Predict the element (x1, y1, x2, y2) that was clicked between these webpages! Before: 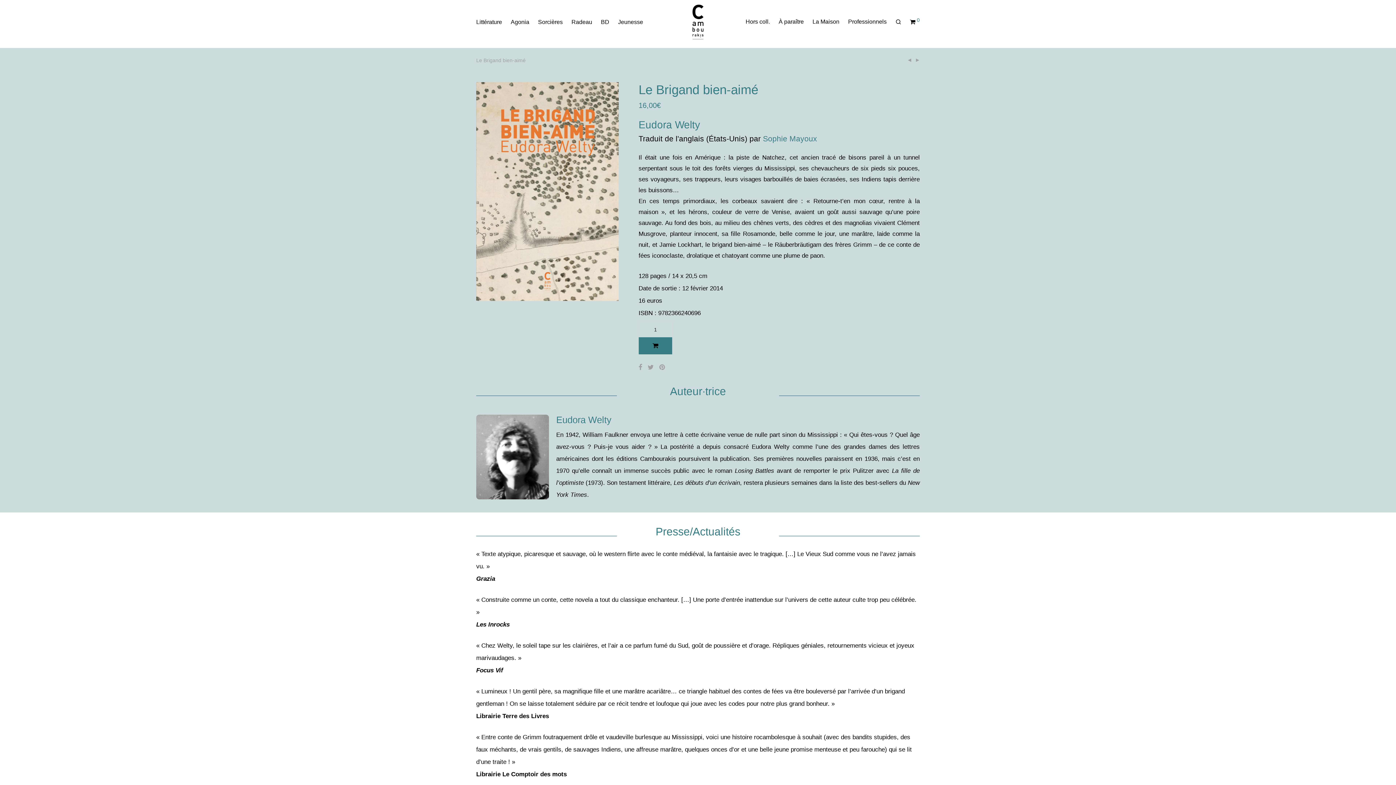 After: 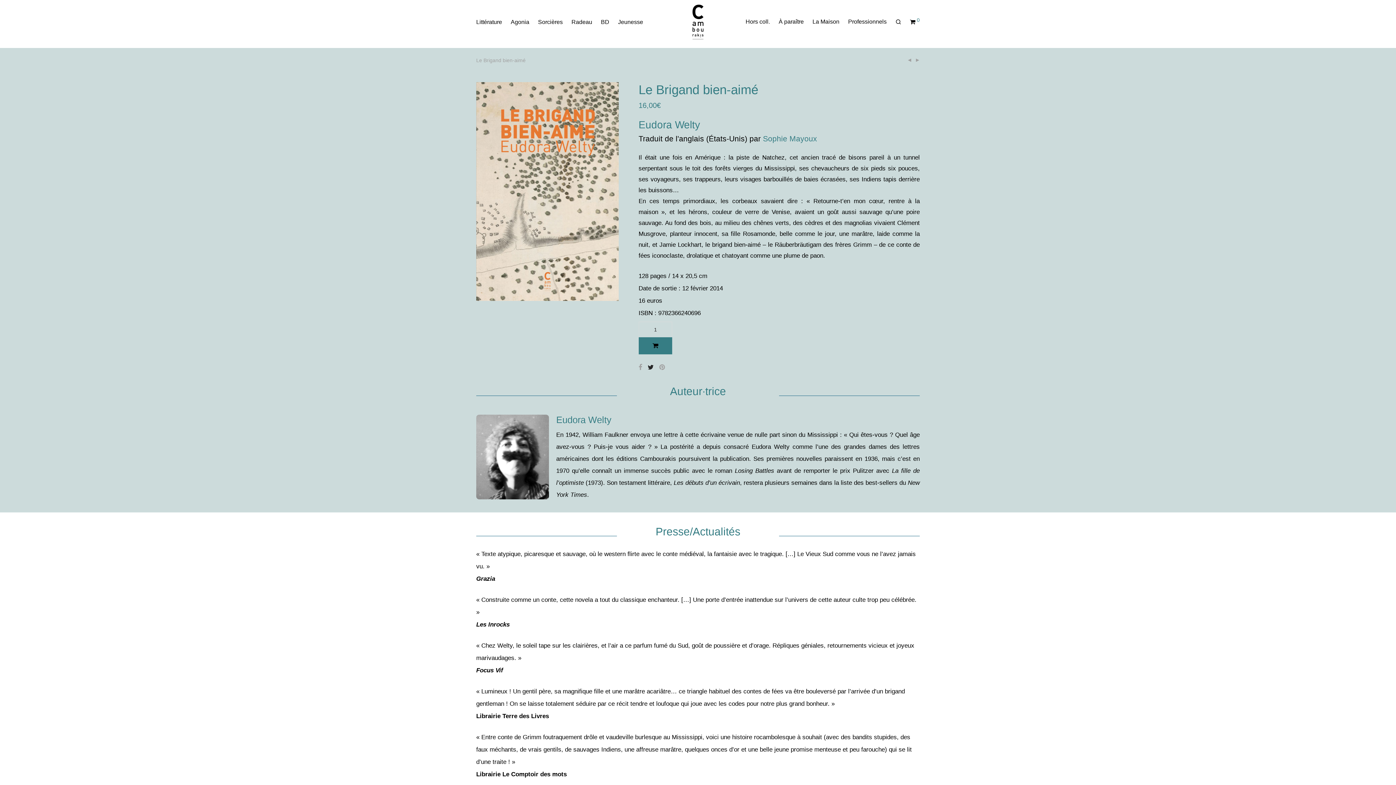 Action: bbox: (647, 364, 654, 371)